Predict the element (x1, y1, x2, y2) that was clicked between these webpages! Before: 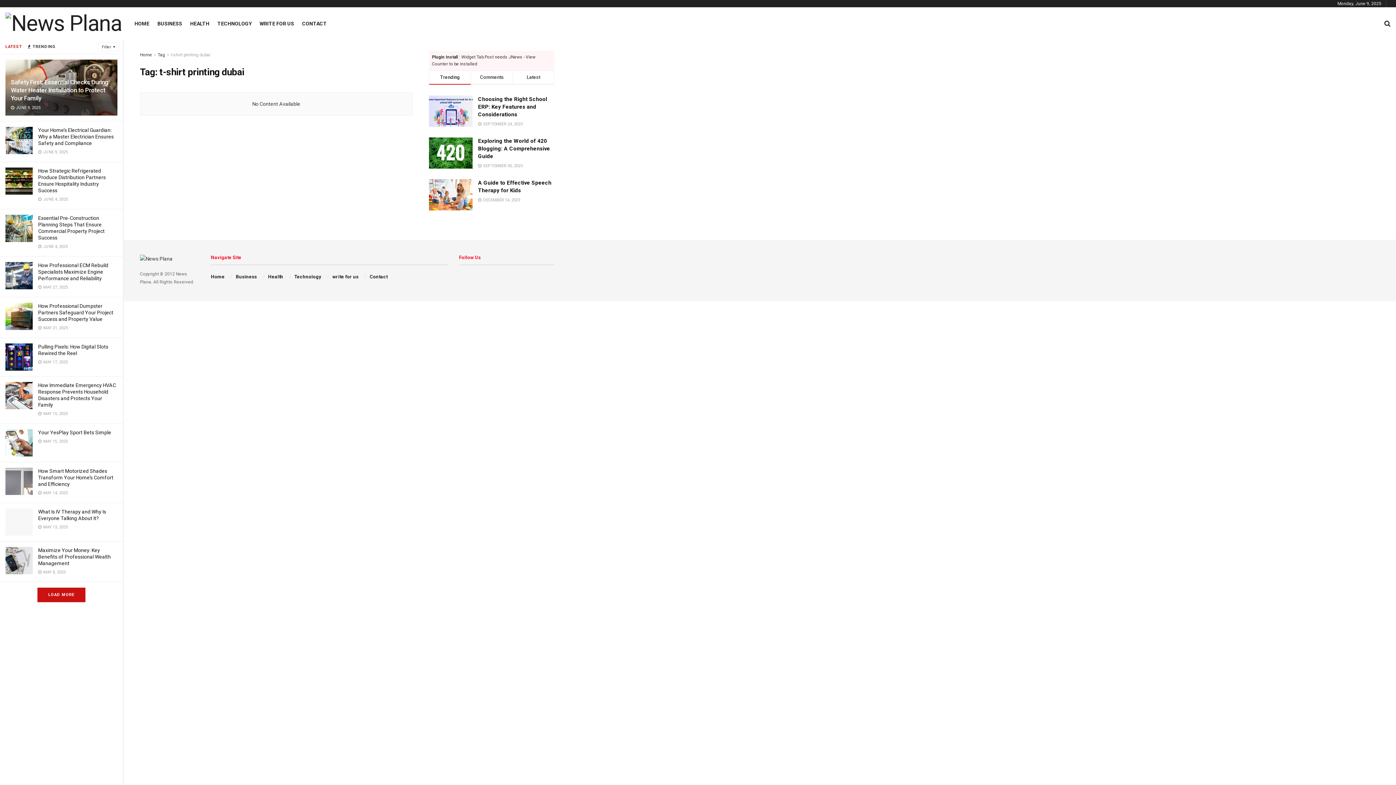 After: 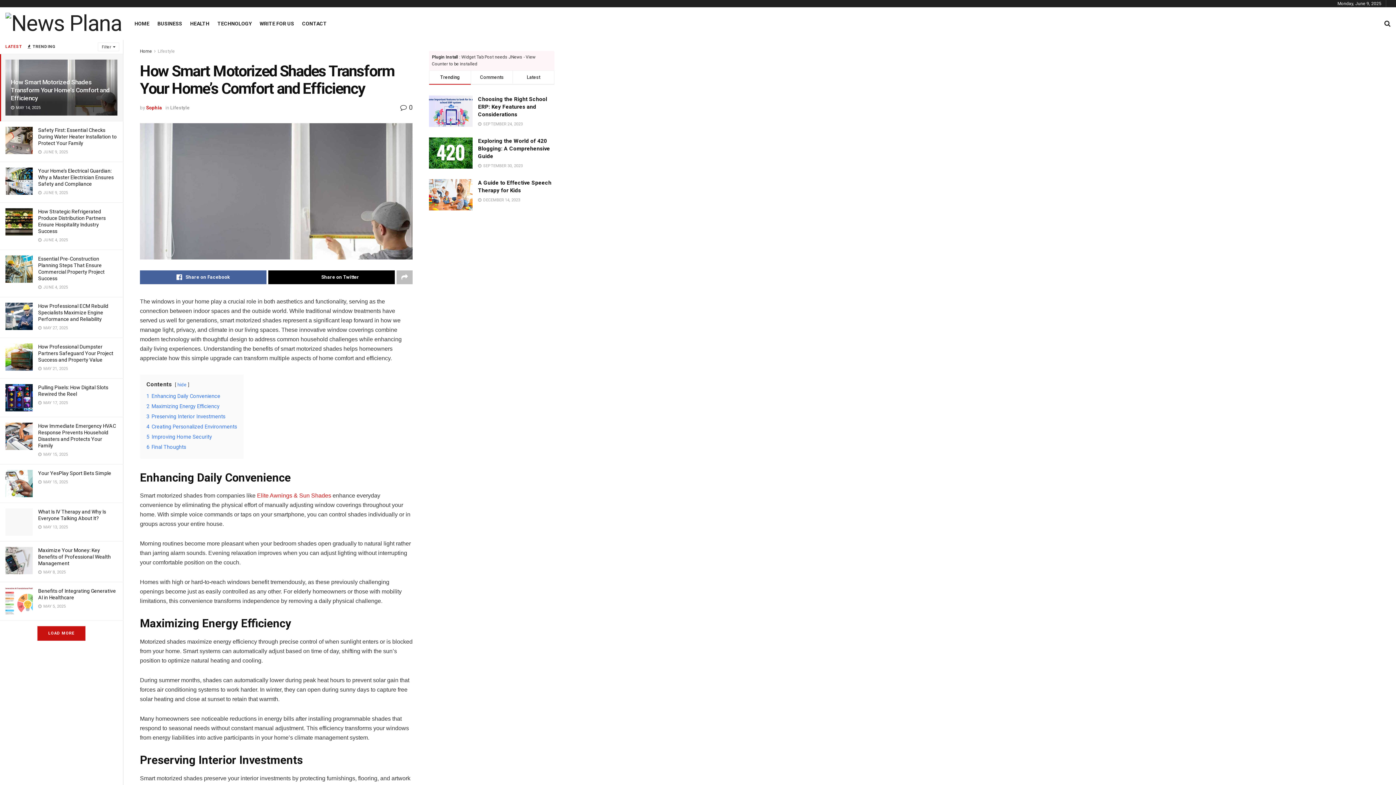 Action: bbox: (38, 468, 113, 487) label: How Smart Motorized Shades Transform Your Home’s Comfort and Efficiency